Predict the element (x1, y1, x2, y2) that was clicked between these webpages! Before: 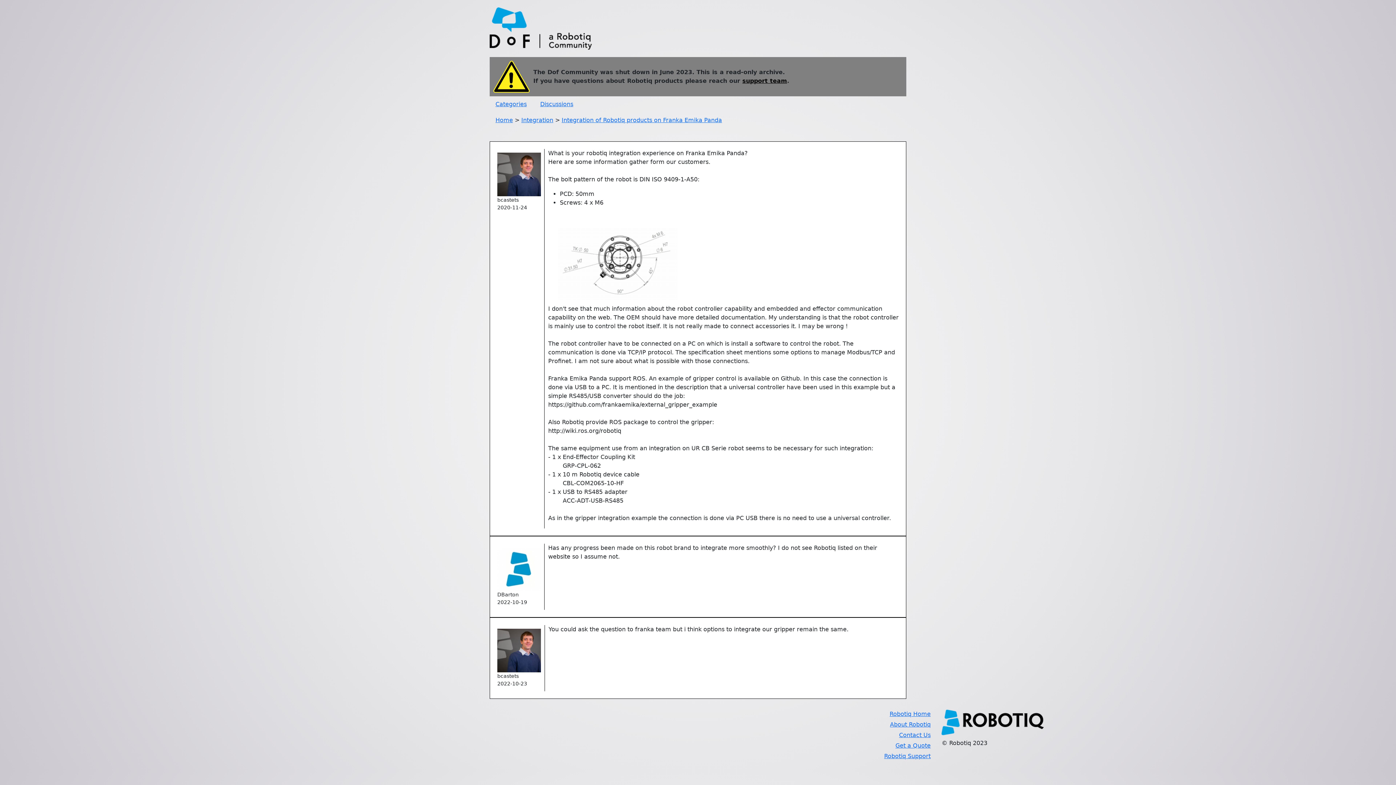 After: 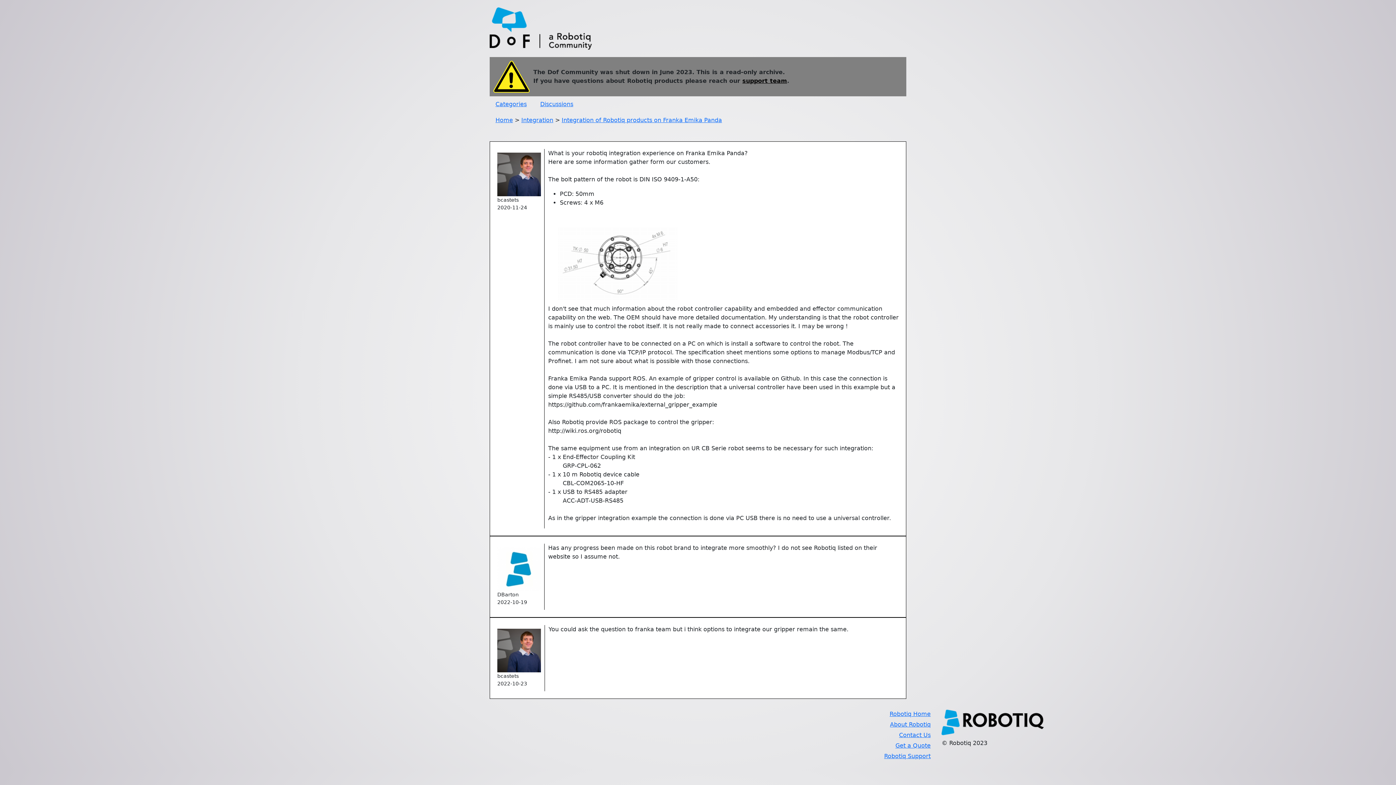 Action: label: What is your robotiq integration experience on Franka Emika Panda?
Here are some information gather form our customers.

The bolt pattern of the robot is DIN ISO 9409-1-A50:


PCD: 50mm
Screws: 4 x M6

I don't see that much information about the robot controller capability and embedded and effector communication capability on the web. The OEM should have more detailed documentation. My understanding is that the robot controller is mainly use to control the robot itself. It is not really made to connect accessories it. I may be wrong !

The robot controller have to be connected on a PC on which is install a software to control the robot. The communication is done via TCP/IP protocol. The specification sheet mentions some options to manage Modbus/TCP and Profinet. I am not sure about what is possible with those connections.

Franka Emika Panda support ROS. An example of gripper control is available on Github. In this case the connection is done via USB to a PC. It is mentioned in the description that a universal controller have been used in this example but a simple RS485/USB converter should do the job:
https://github.com/frankaemika/external_gripper_example

Also Robotiq provide ROS package to control the gripper:
http://wiki.ros.org/robotiq

The same equipment use from an integration on UR CB Serie robot seems to be necessary for such integration:

- 1 x End-Effector Coupling Kit

        GRP-CPL-062
- 1 x 10 m Robotiq device cable
        CBL-COM2065-10-HF
- 1 x USB to RS485 adapter
        ACC-ADT-USB-RS485

As in the gripper integration example the connection is done via PC USB there is no need to use a universal controller. bbox: (548, 149, 898, 522)